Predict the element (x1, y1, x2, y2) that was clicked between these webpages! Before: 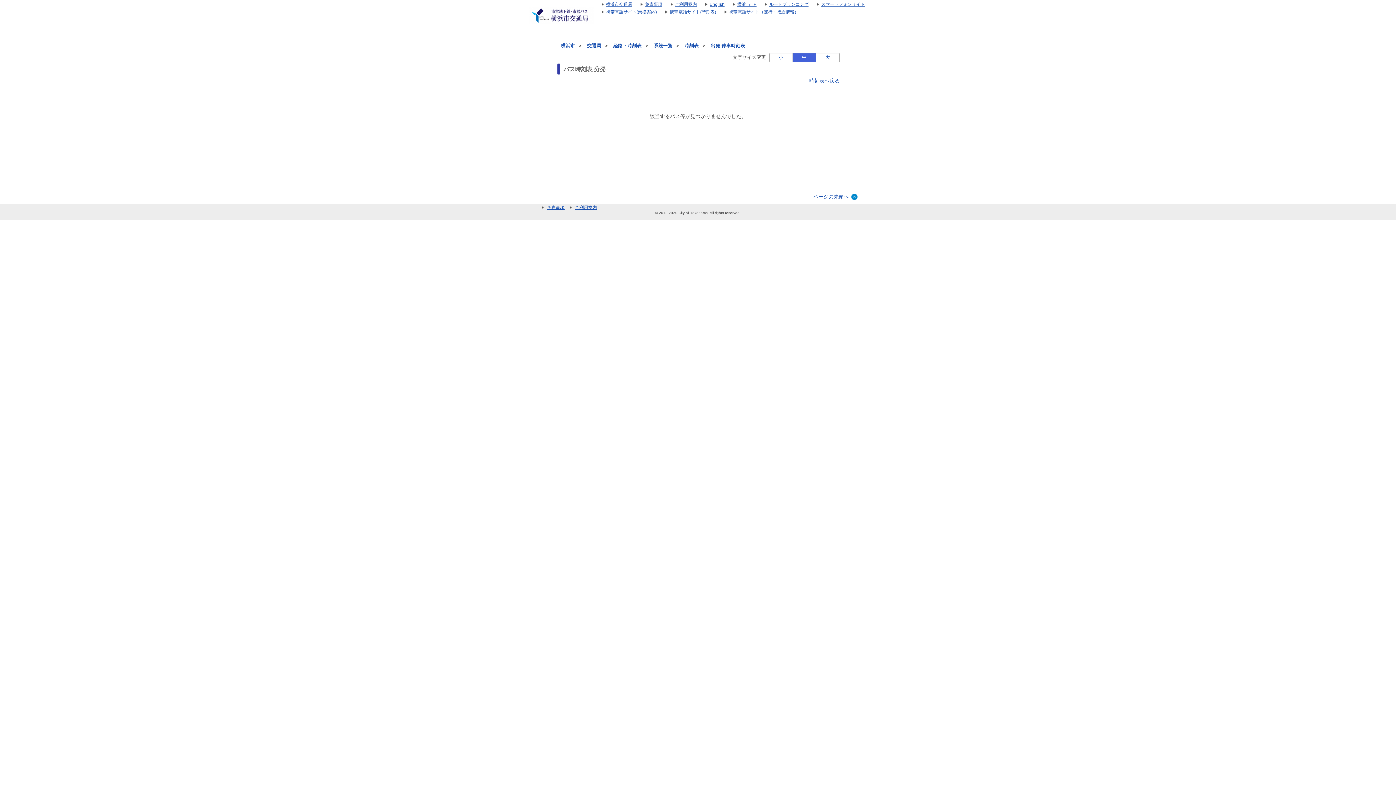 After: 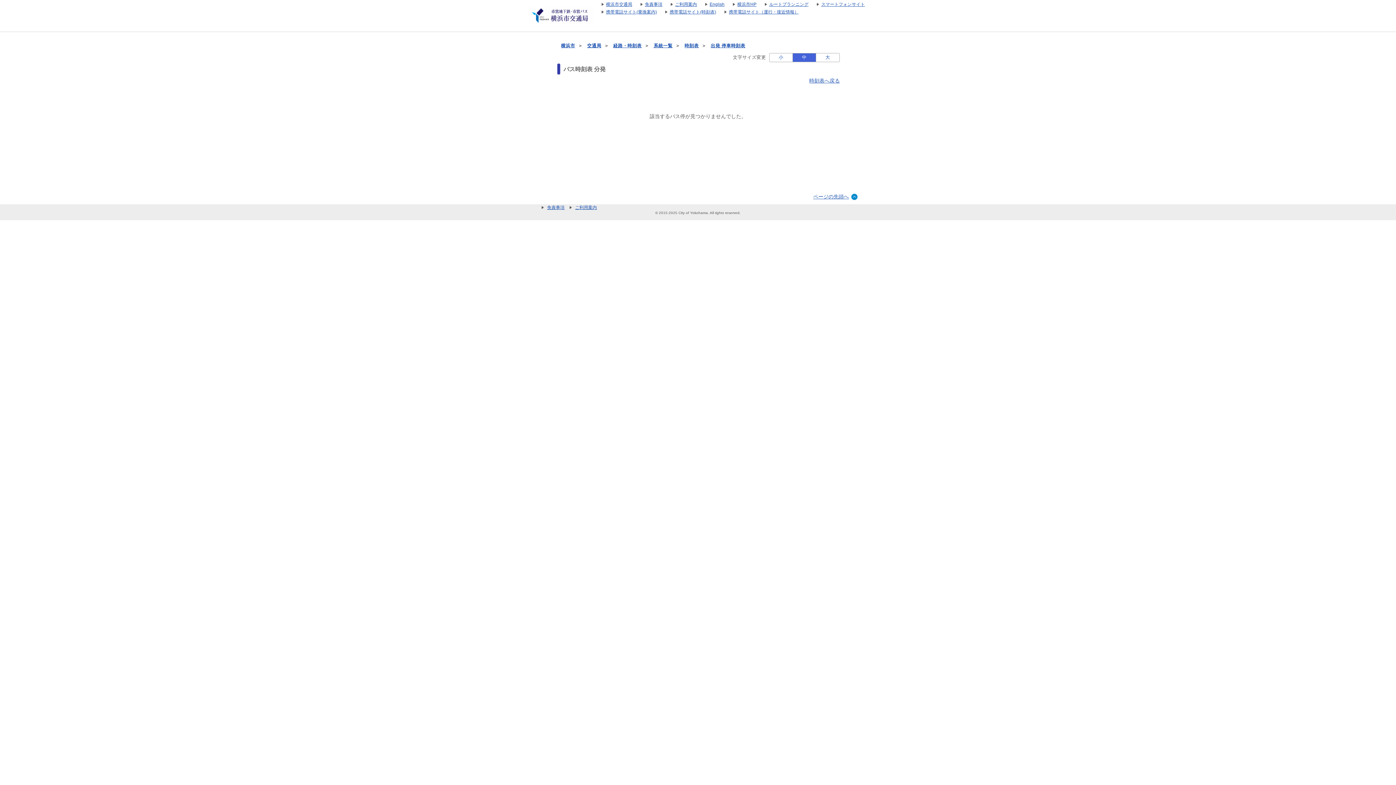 Action: label: ページの先頭へ bbox: (538, 193, 858, 200)